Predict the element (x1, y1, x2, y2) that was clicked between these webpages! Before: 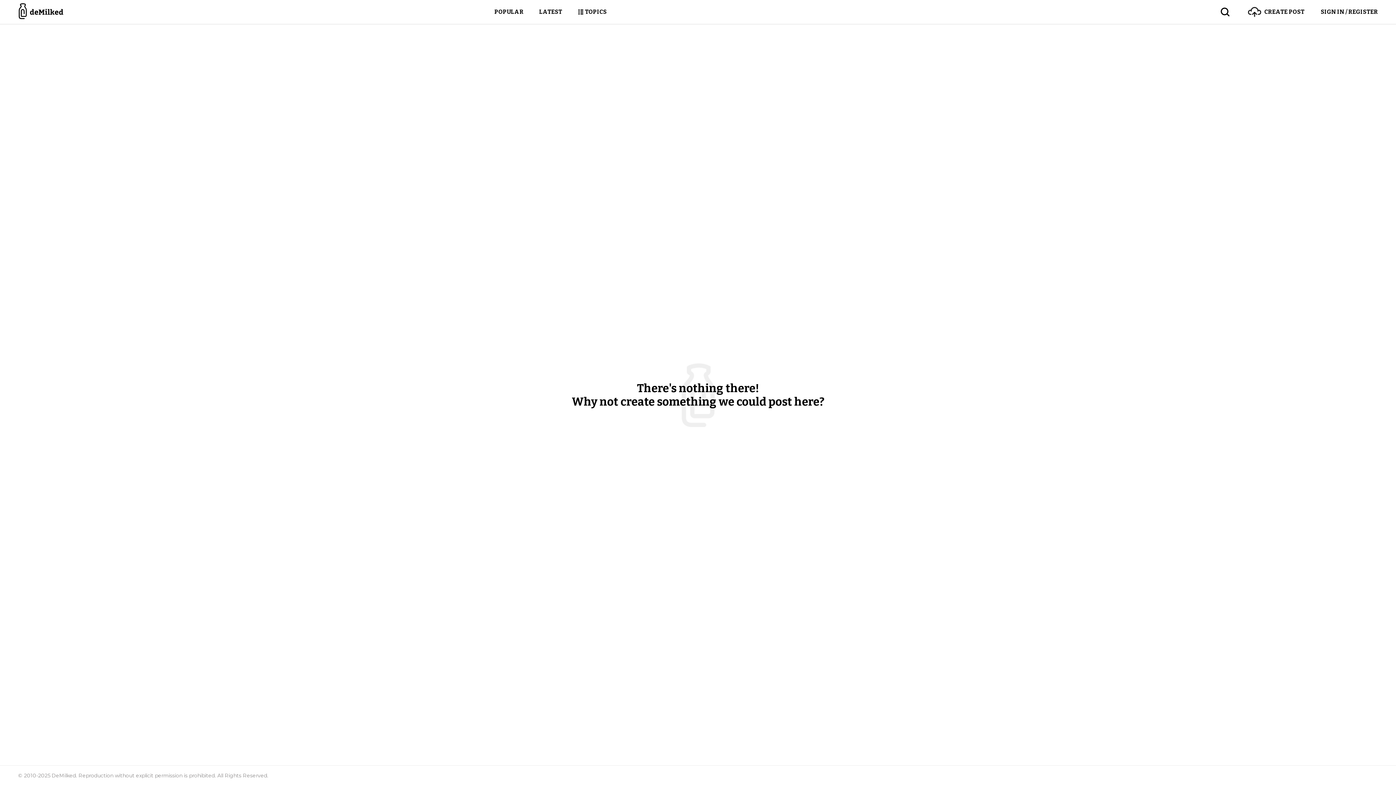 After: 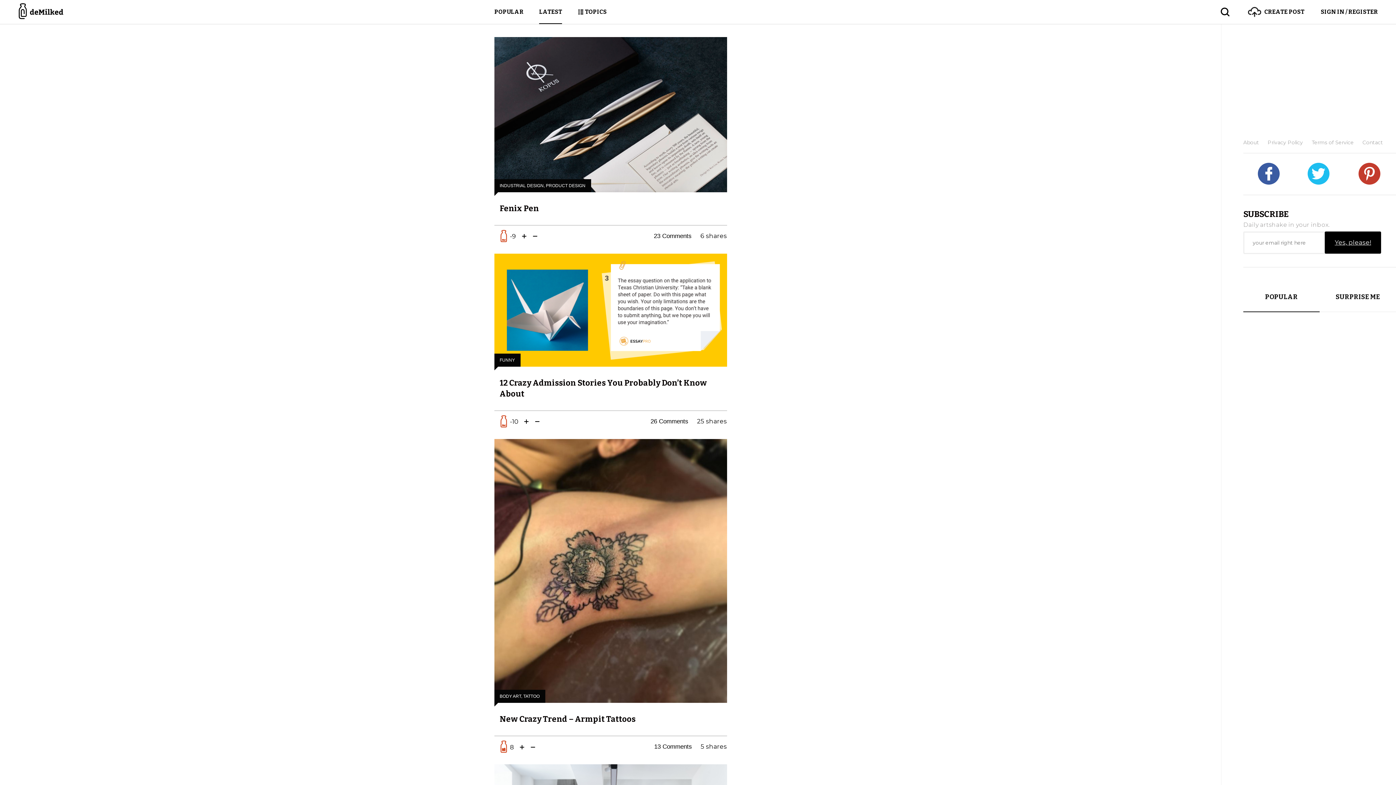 Action: bbox: (539, 0, 562, 24) label: LATEST